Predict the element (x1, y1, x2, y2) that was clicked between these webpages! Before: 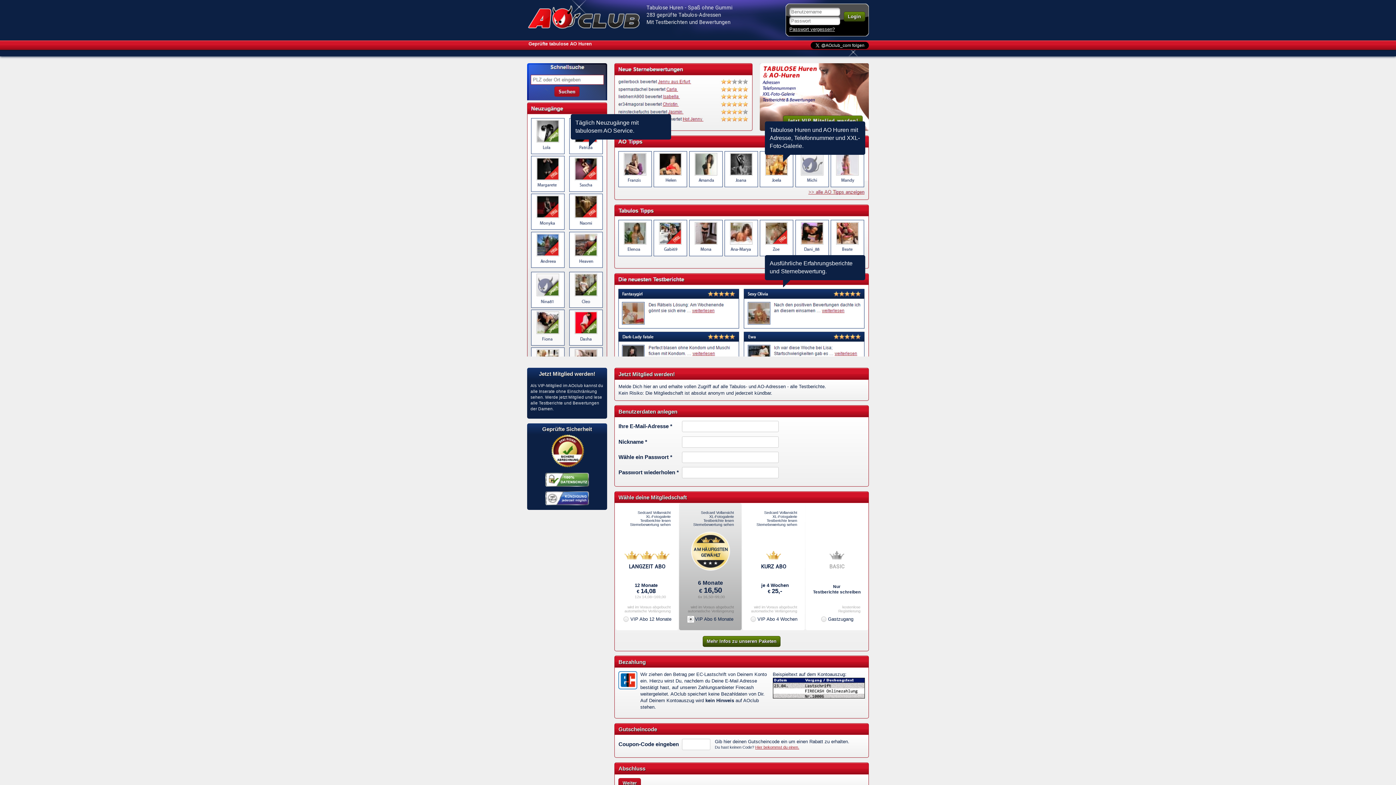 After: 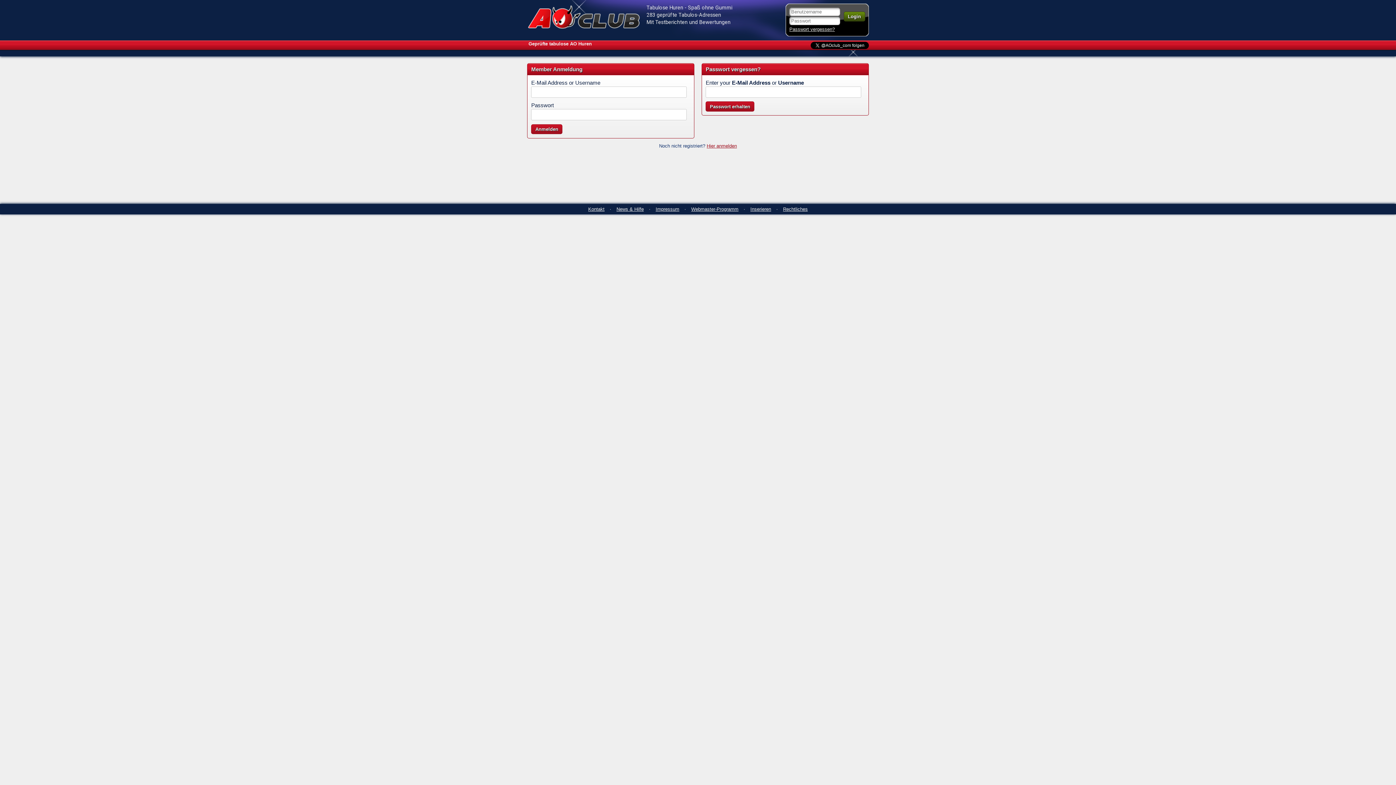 Action: label: Passwort vergessen? bbox: (789, 26, 835, 31)